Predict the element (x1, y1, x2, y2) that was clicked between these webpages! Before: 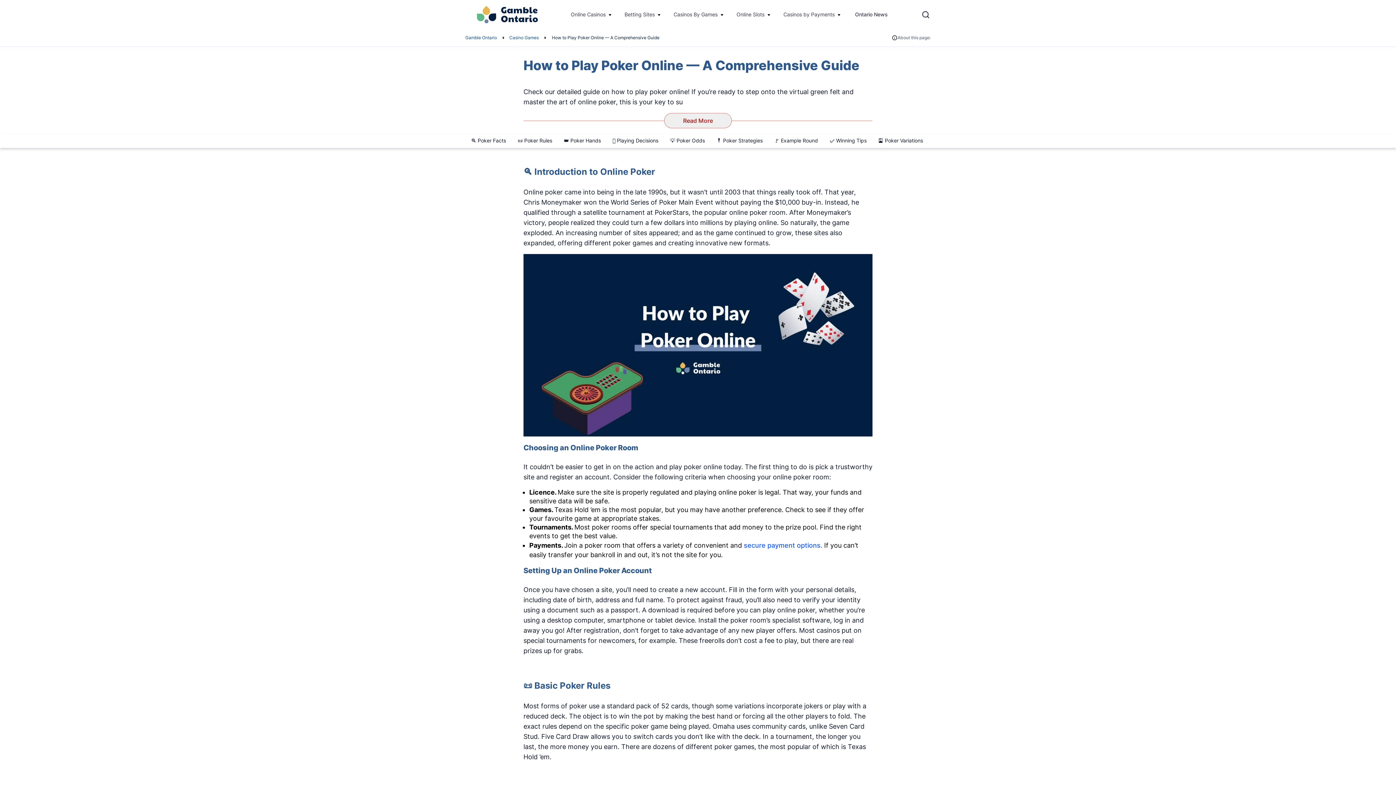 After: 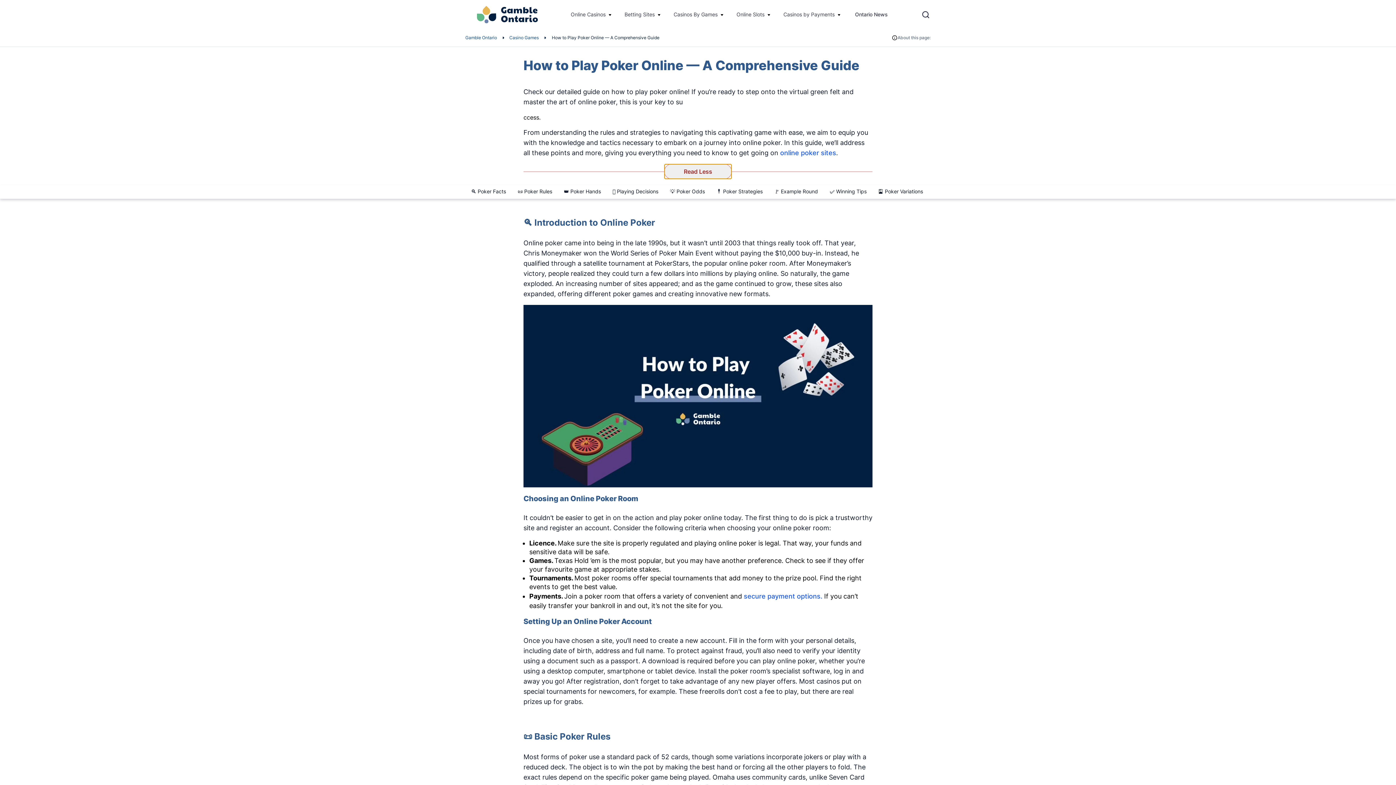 Action: label: Read More bbox: (664, 113, 732, 128)